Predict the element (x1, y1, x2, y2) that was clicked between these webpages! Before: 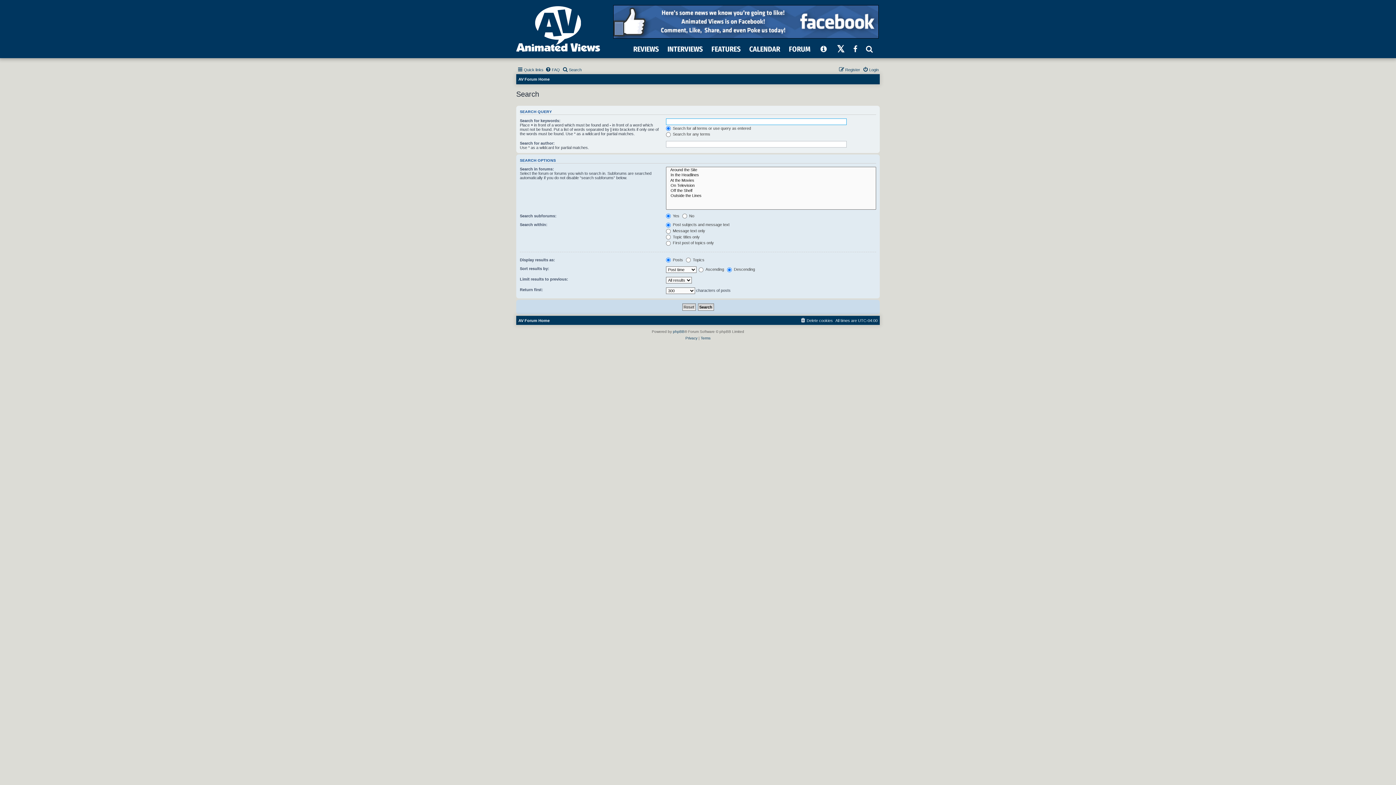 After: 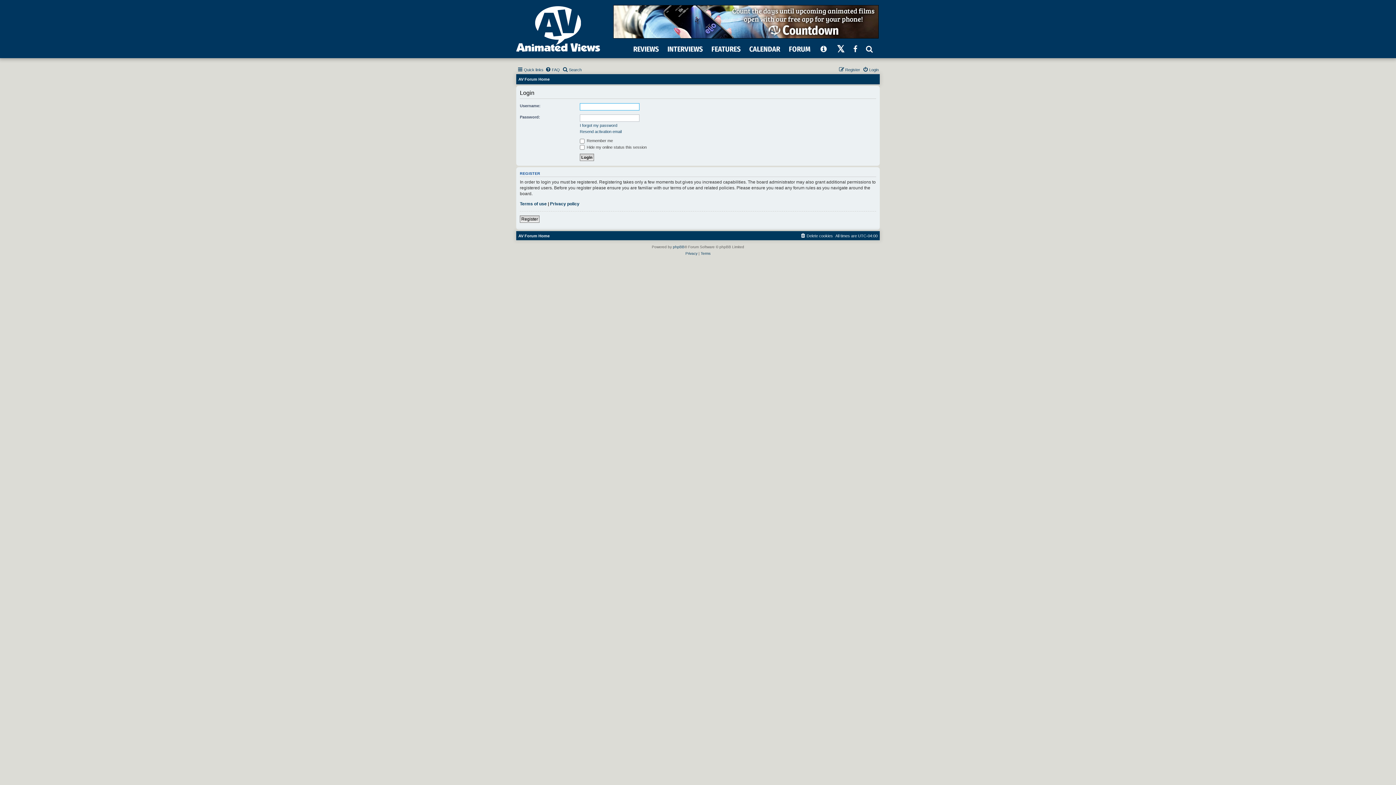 Action: bbox: (862, 65, 878, 74) label: Login